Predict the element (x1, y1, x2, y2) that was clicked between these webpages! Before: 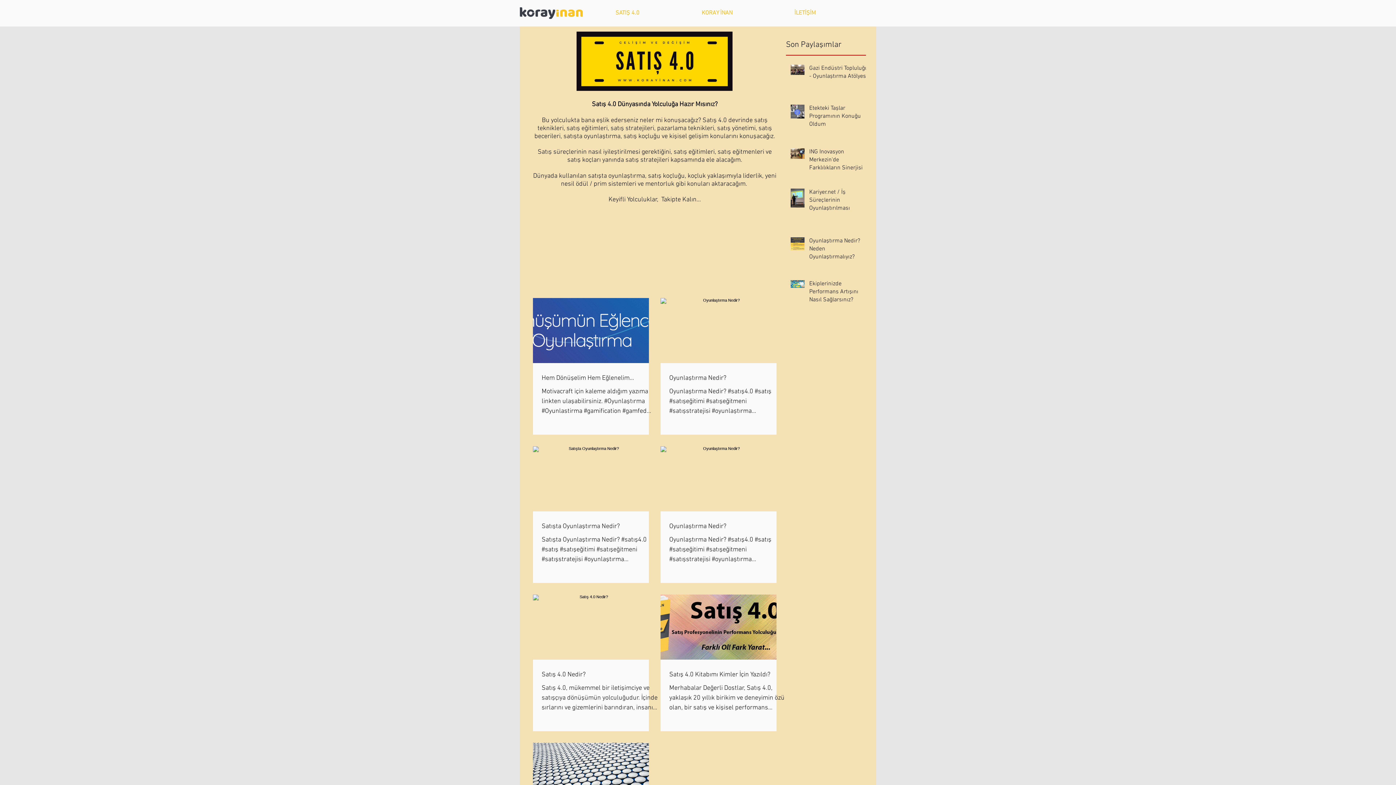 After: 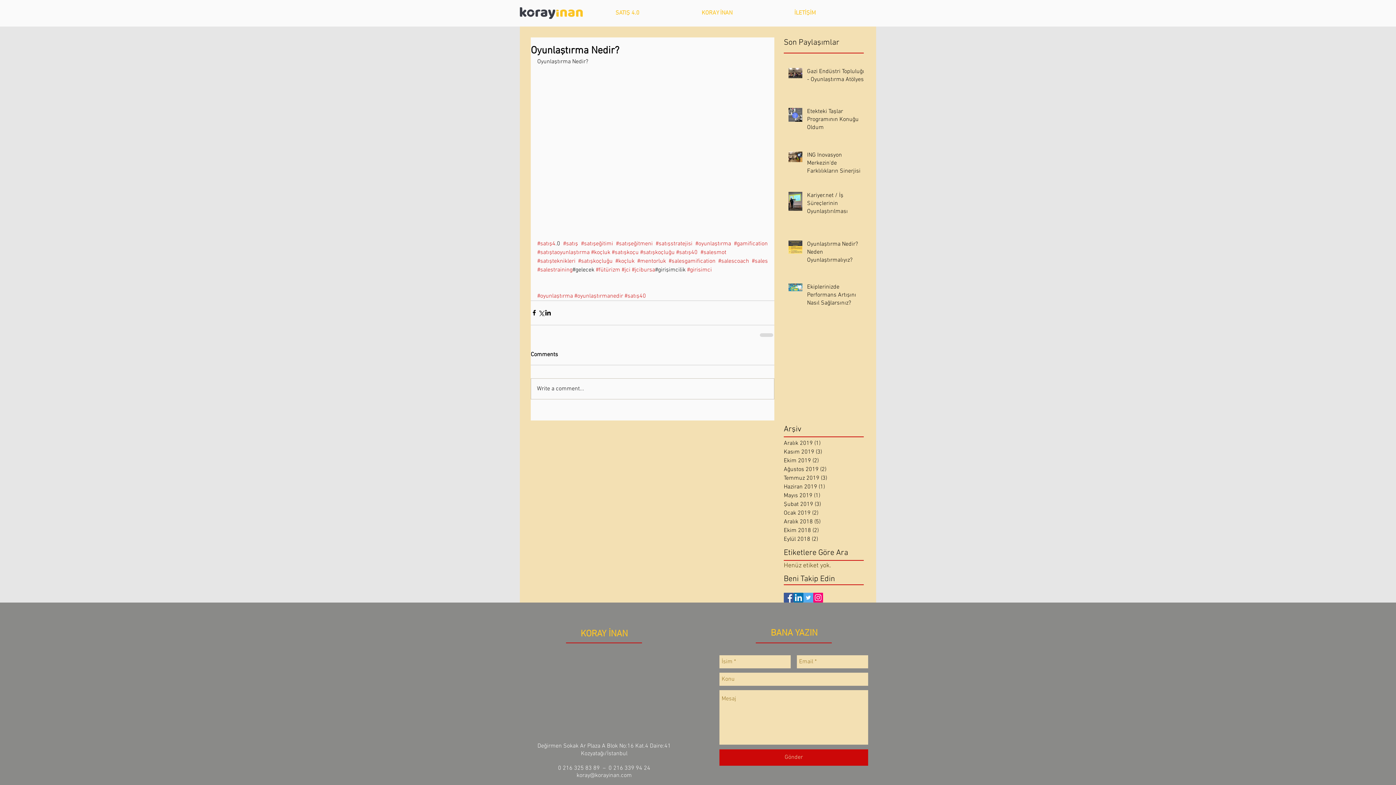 Action: bbox: (669, 522, 785, 531) label: Oyunlaştırma Nedir?